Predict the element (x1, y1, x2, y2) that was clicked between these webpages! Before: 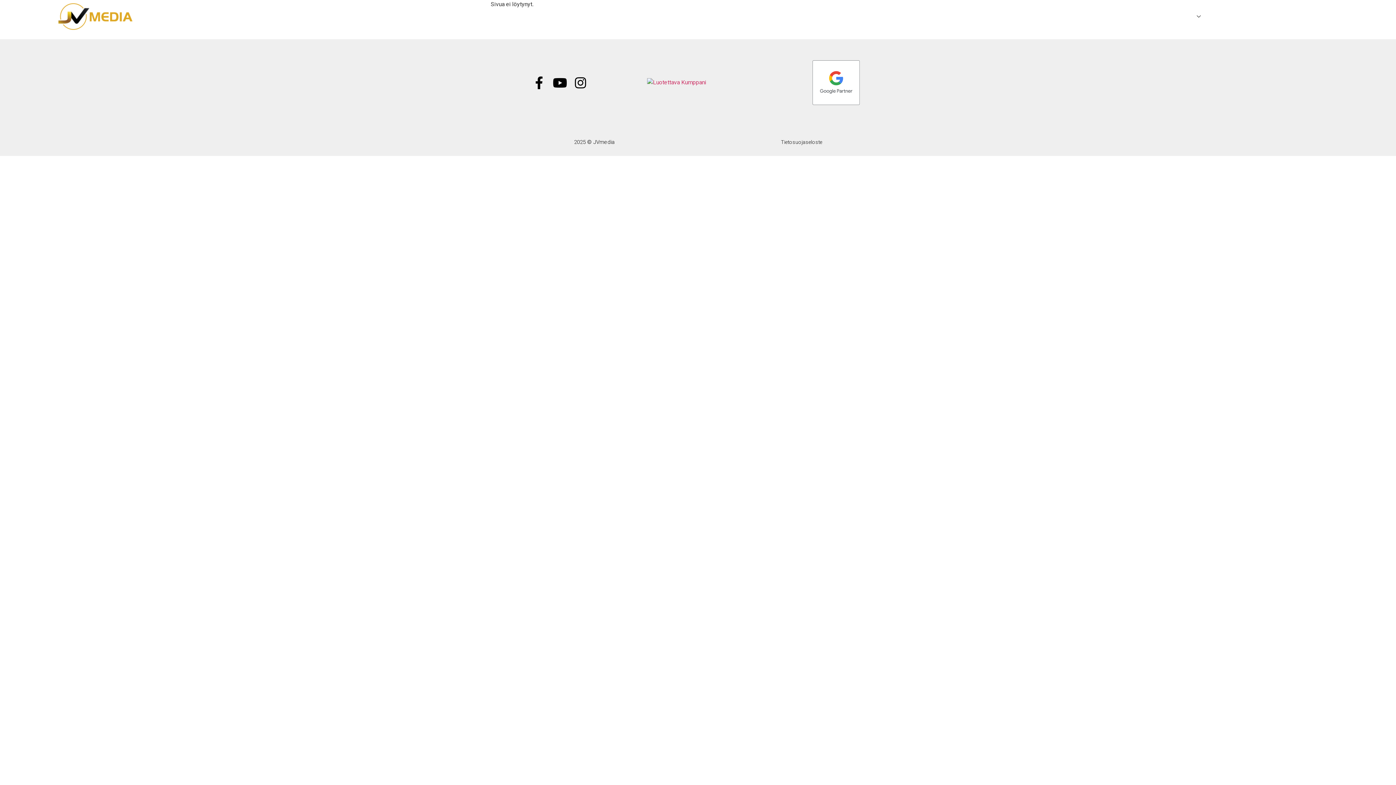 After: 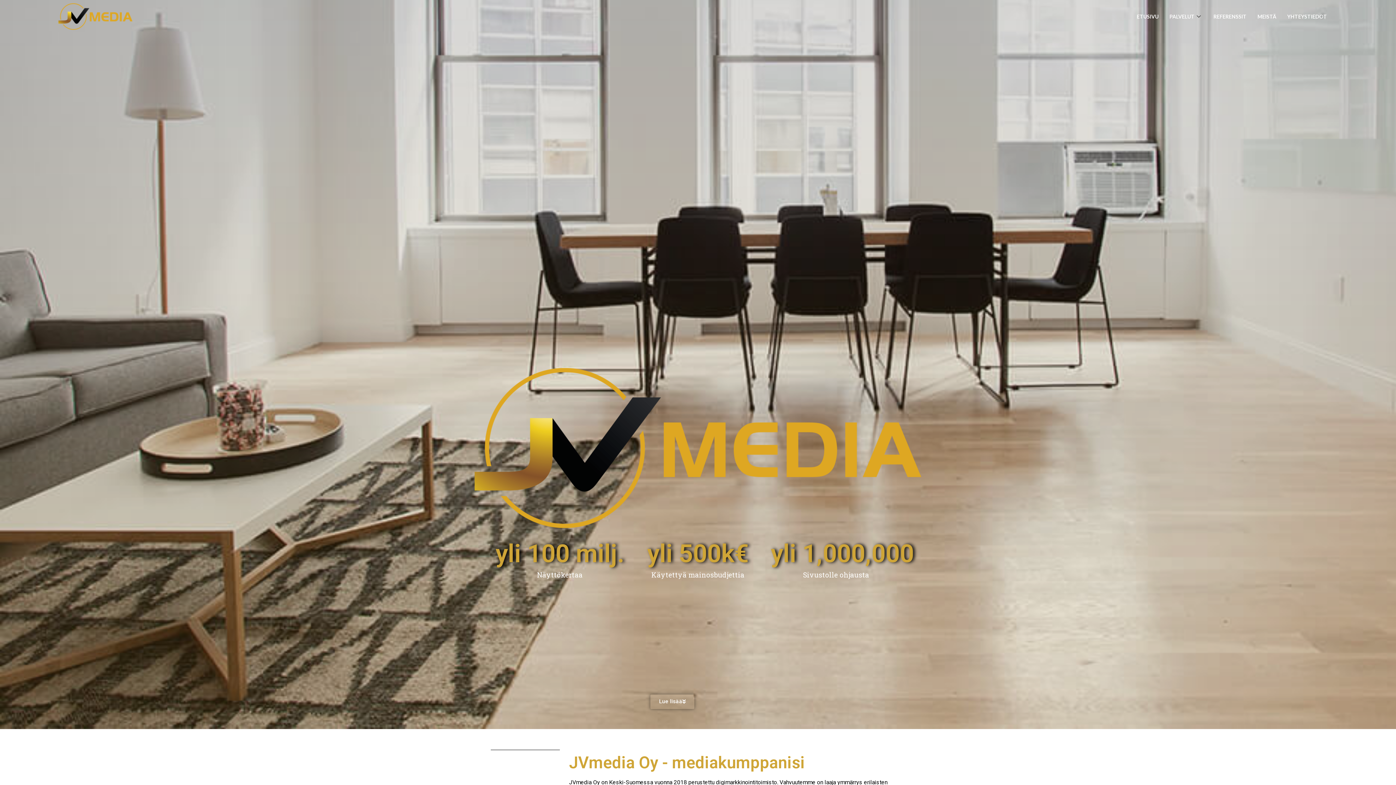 Action: bbox: (1257, 5, 1287, 27) label: MEISTÄ